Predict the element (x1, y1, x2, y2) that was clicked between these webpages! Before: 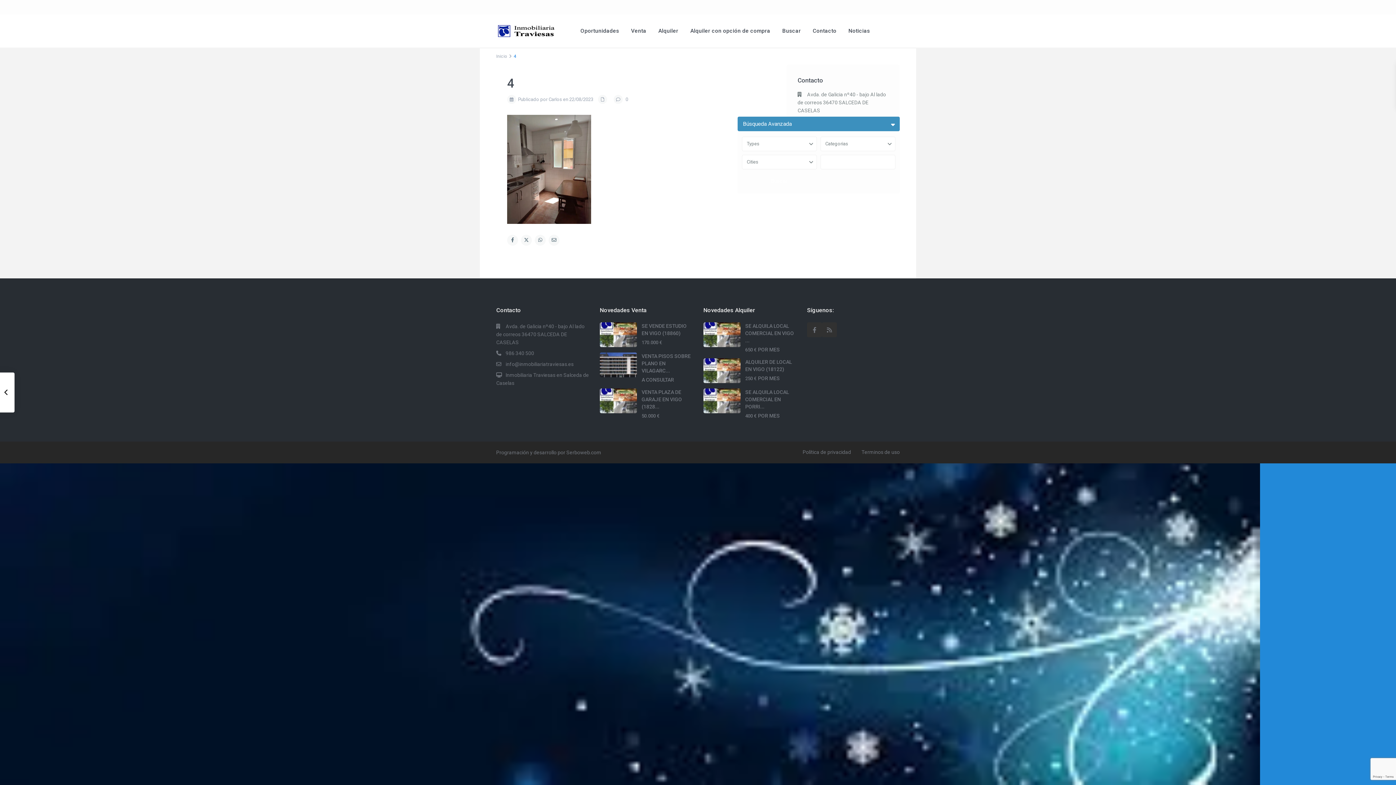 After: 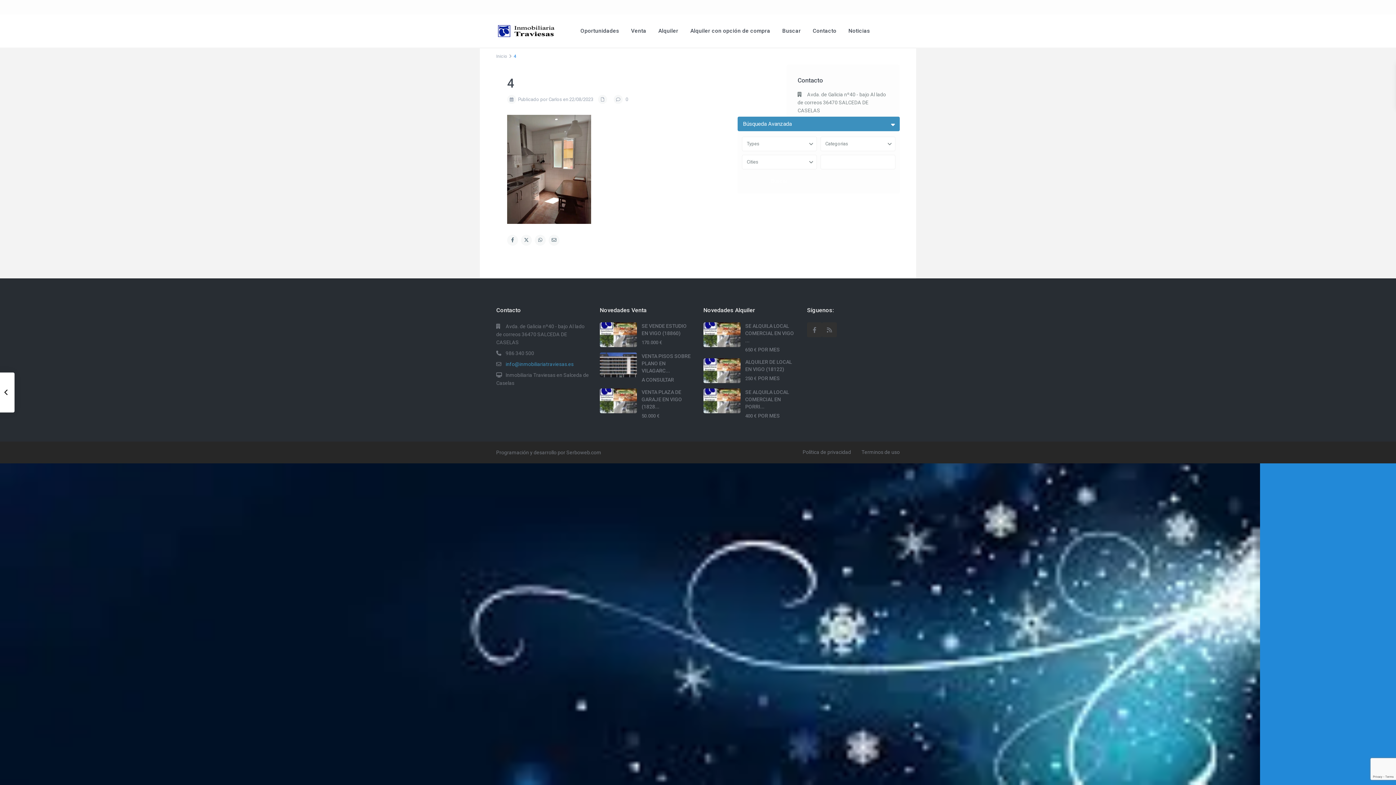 Action: bbox: (505, 361, 573, 367) label: info@inmobiliariatraviesas.es